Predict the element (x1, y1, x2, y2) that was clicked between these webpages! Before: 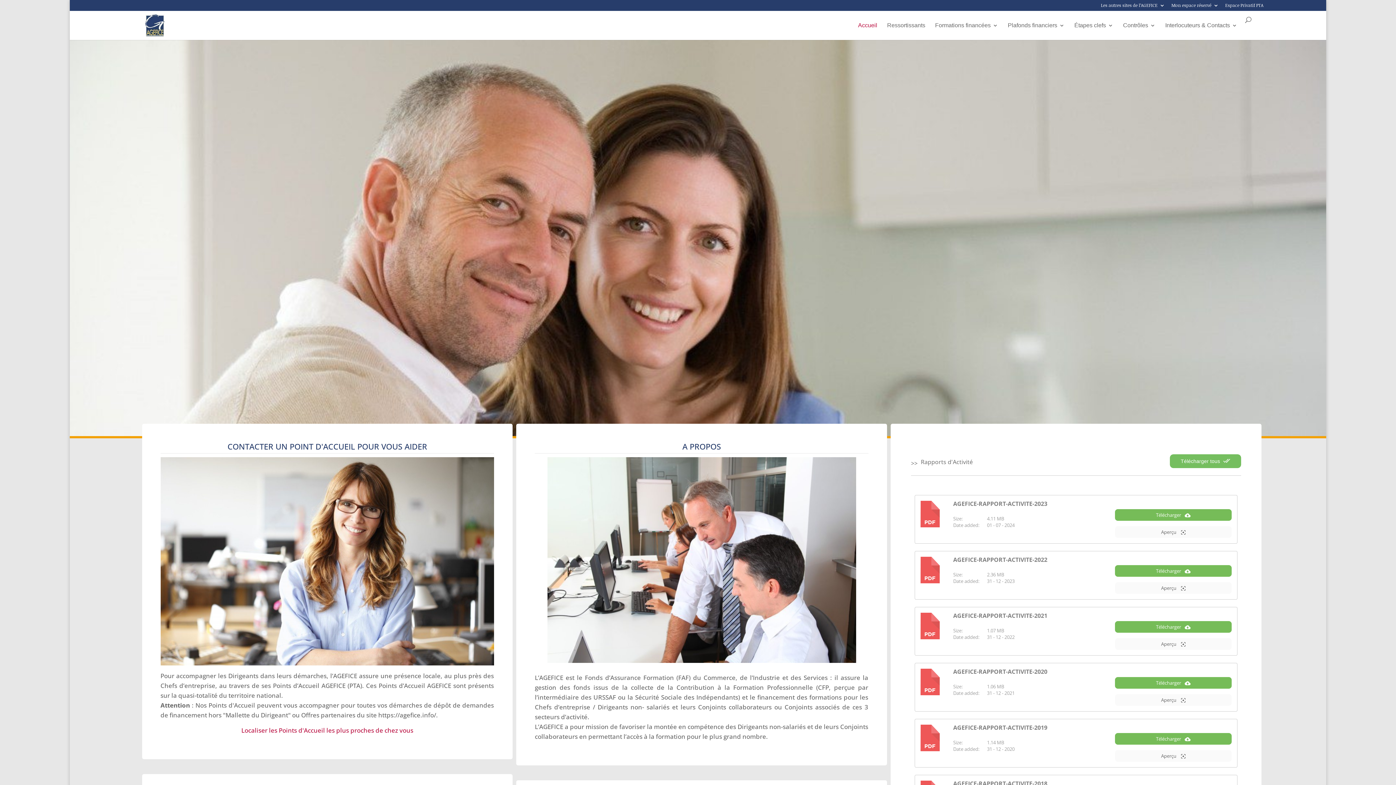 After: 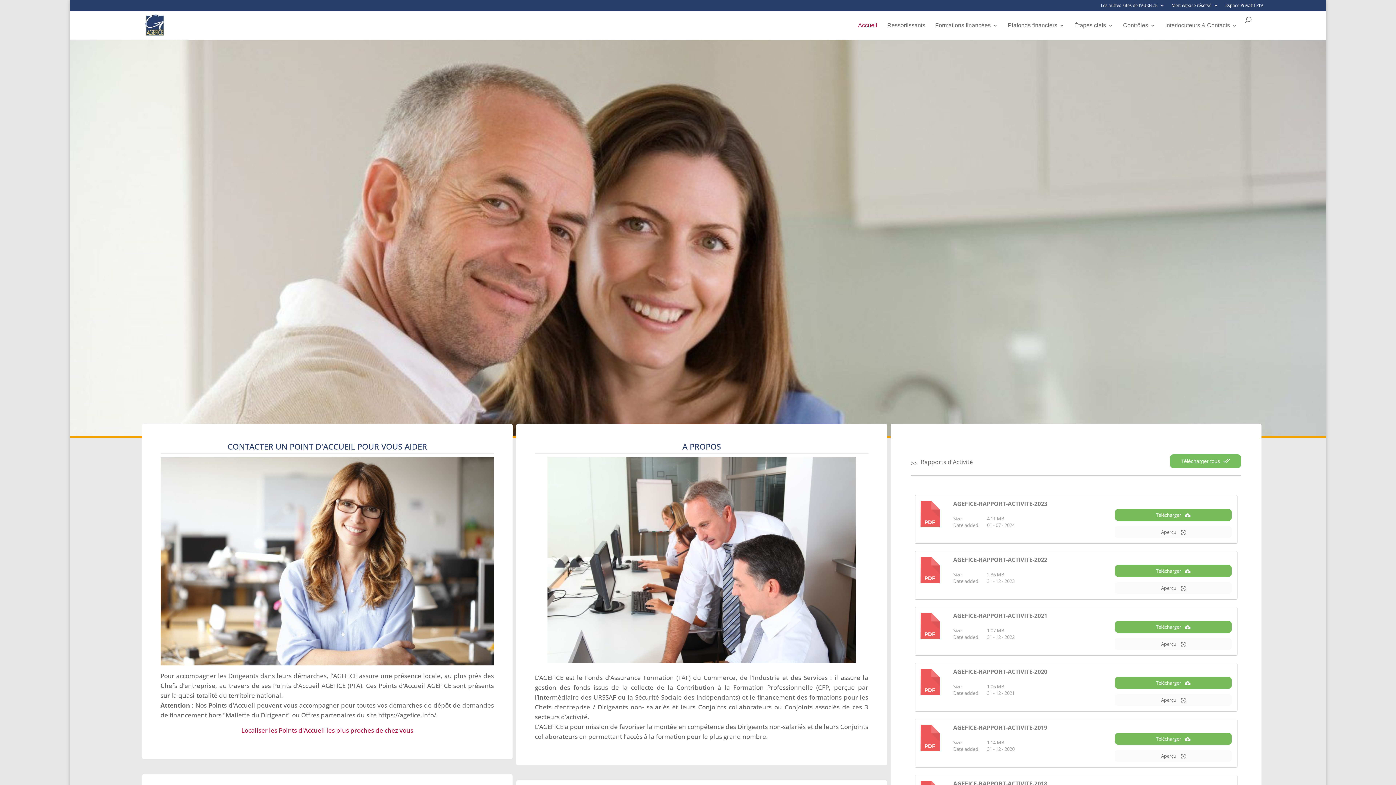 Action: bbox: (953, 668, 1047, 676) label: AGEFICE-RAPPORT-ACTIVITE-2020